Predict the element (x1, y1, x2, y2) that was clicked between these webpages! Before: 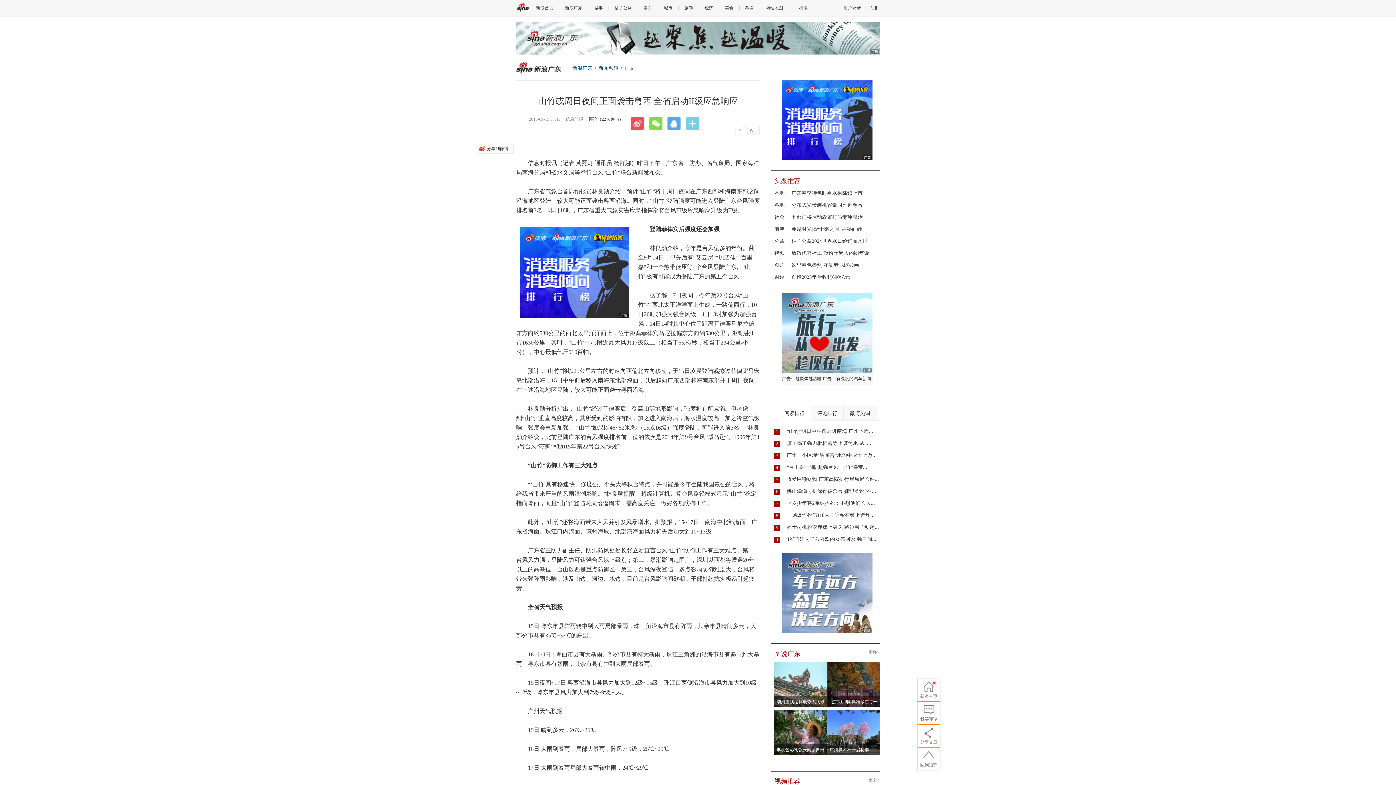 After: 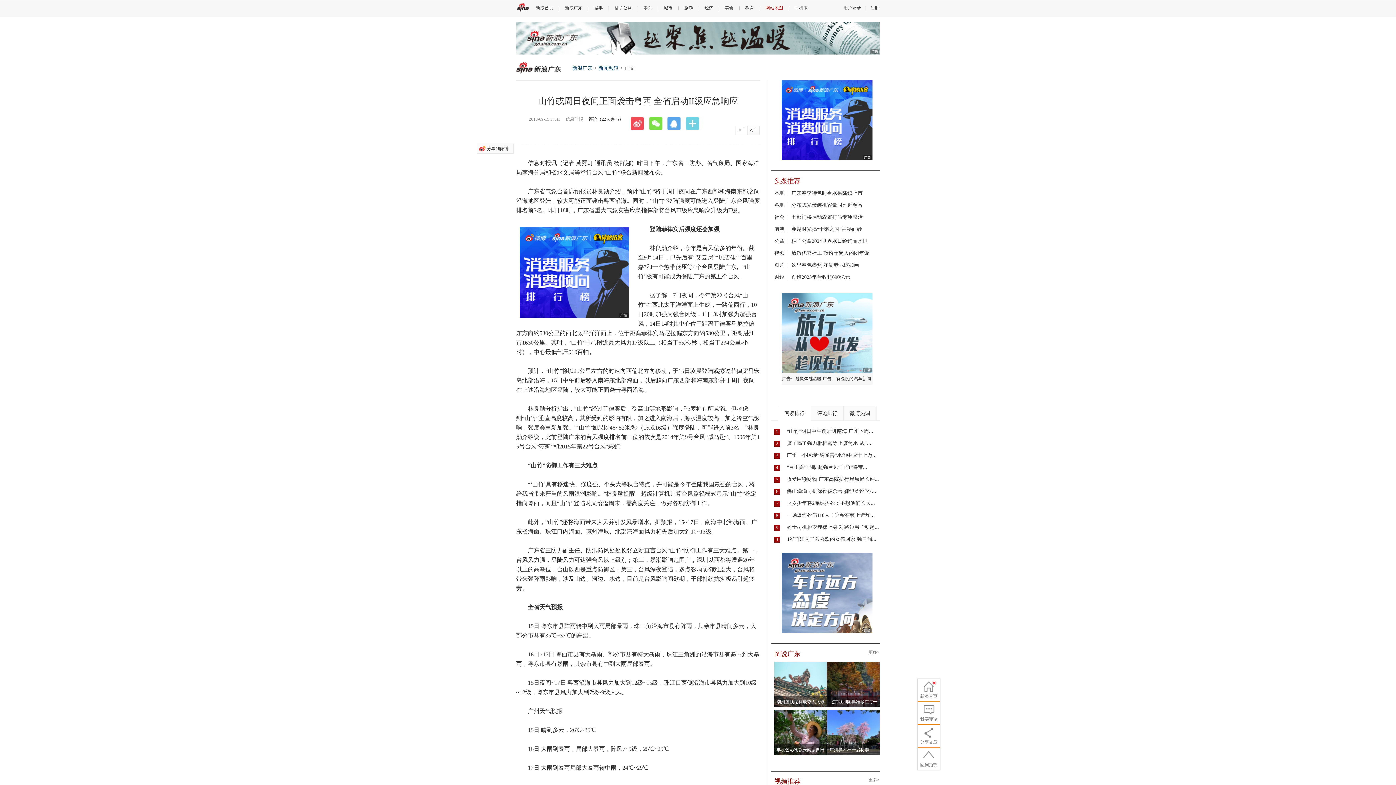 Action: label: 网站地图 bbox: (765, 5, 783, 10)